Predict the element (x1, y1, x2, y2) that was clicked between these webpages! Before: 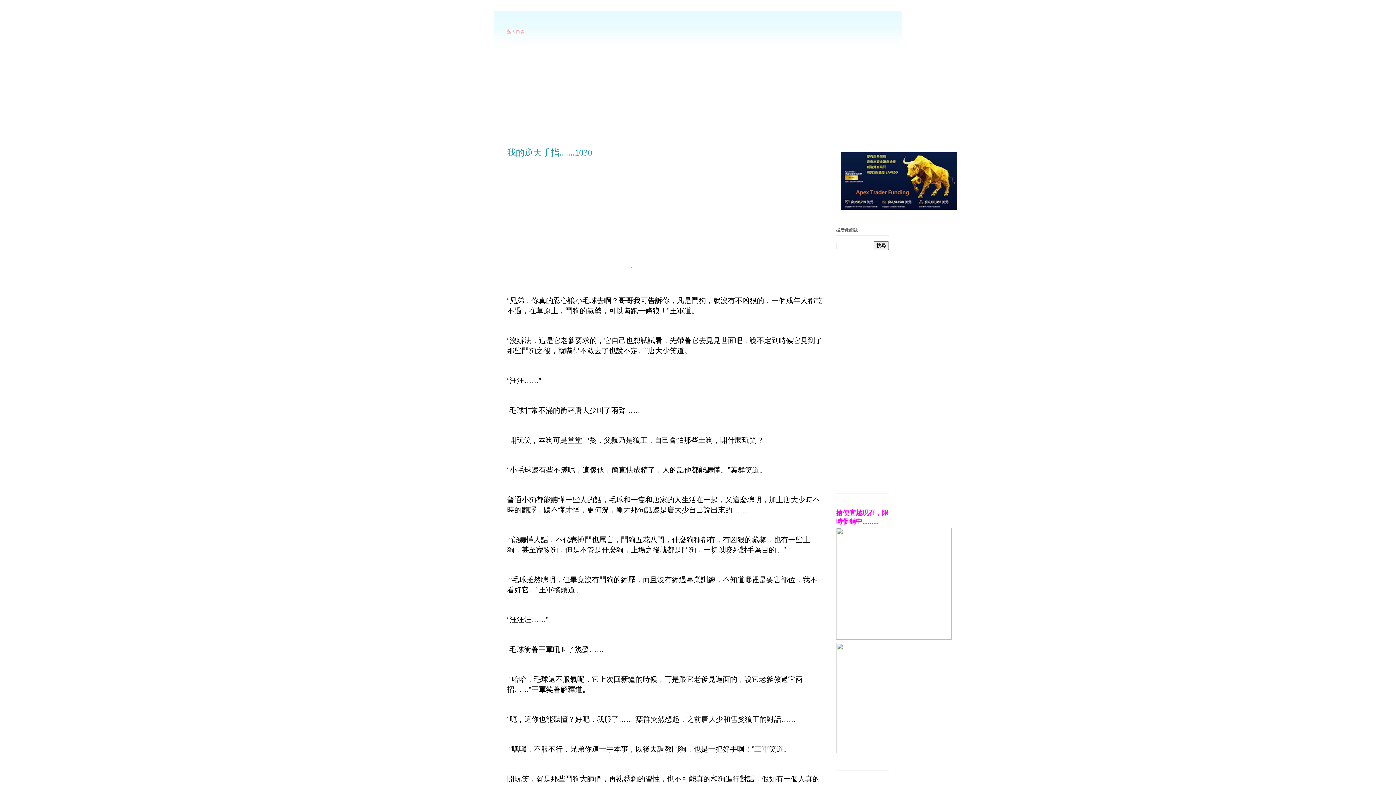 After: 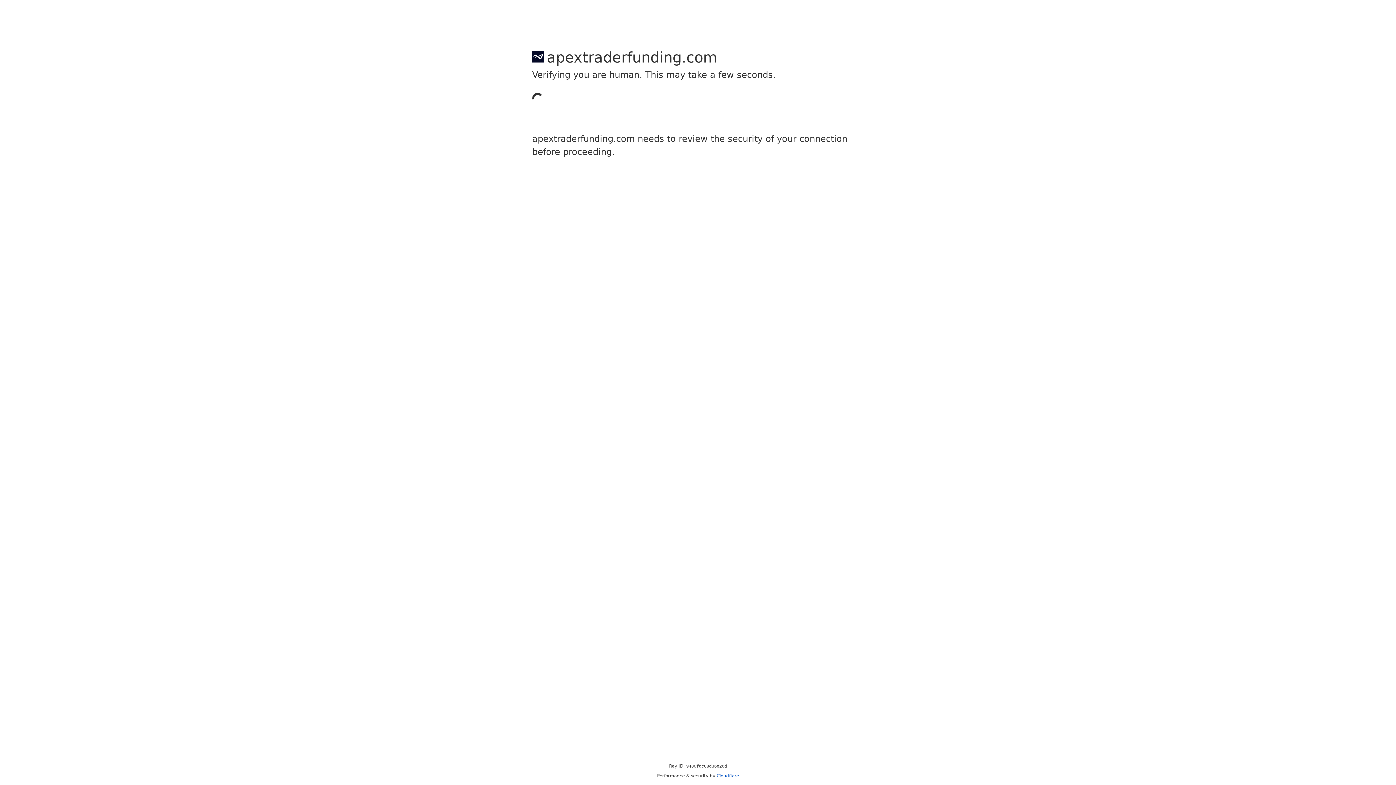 Action: bbox: (841, 205, 957, 210)